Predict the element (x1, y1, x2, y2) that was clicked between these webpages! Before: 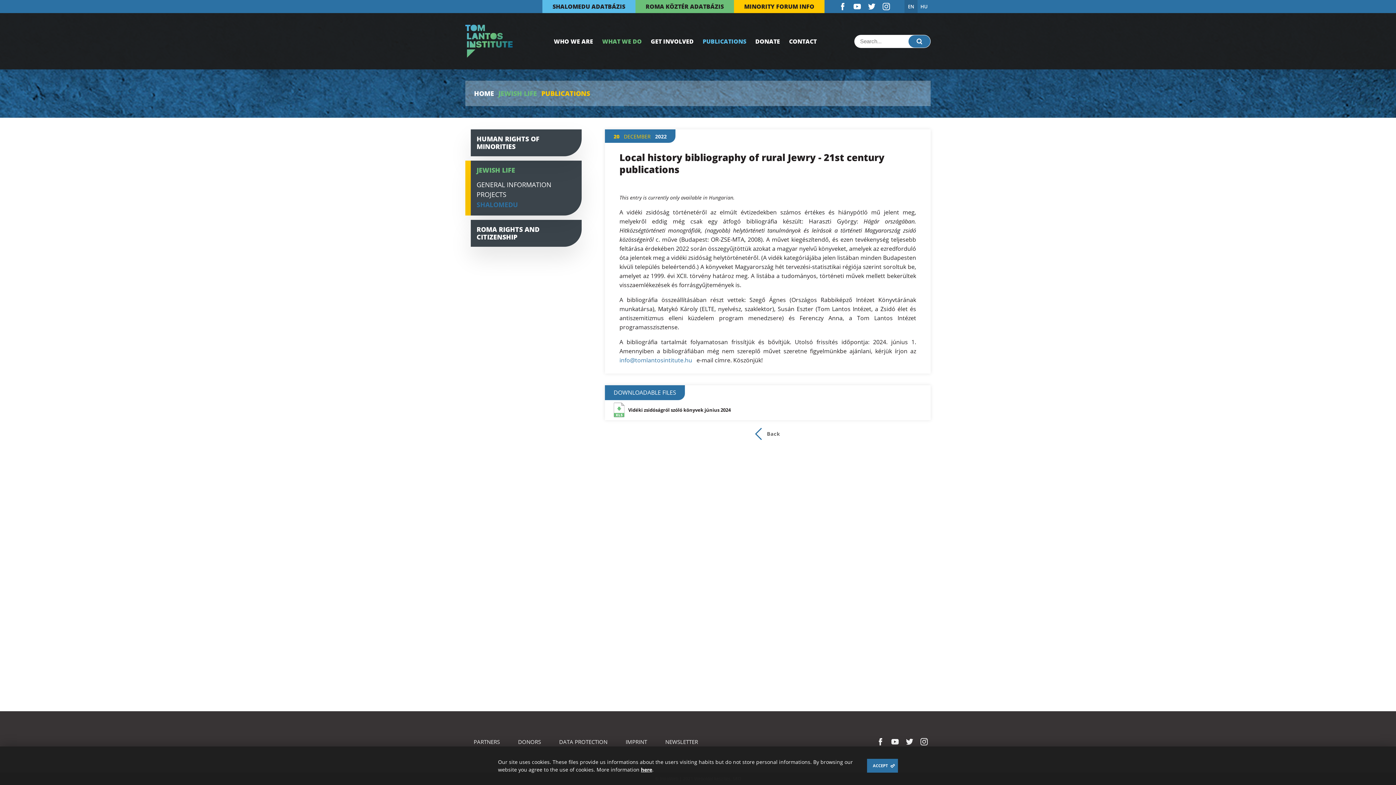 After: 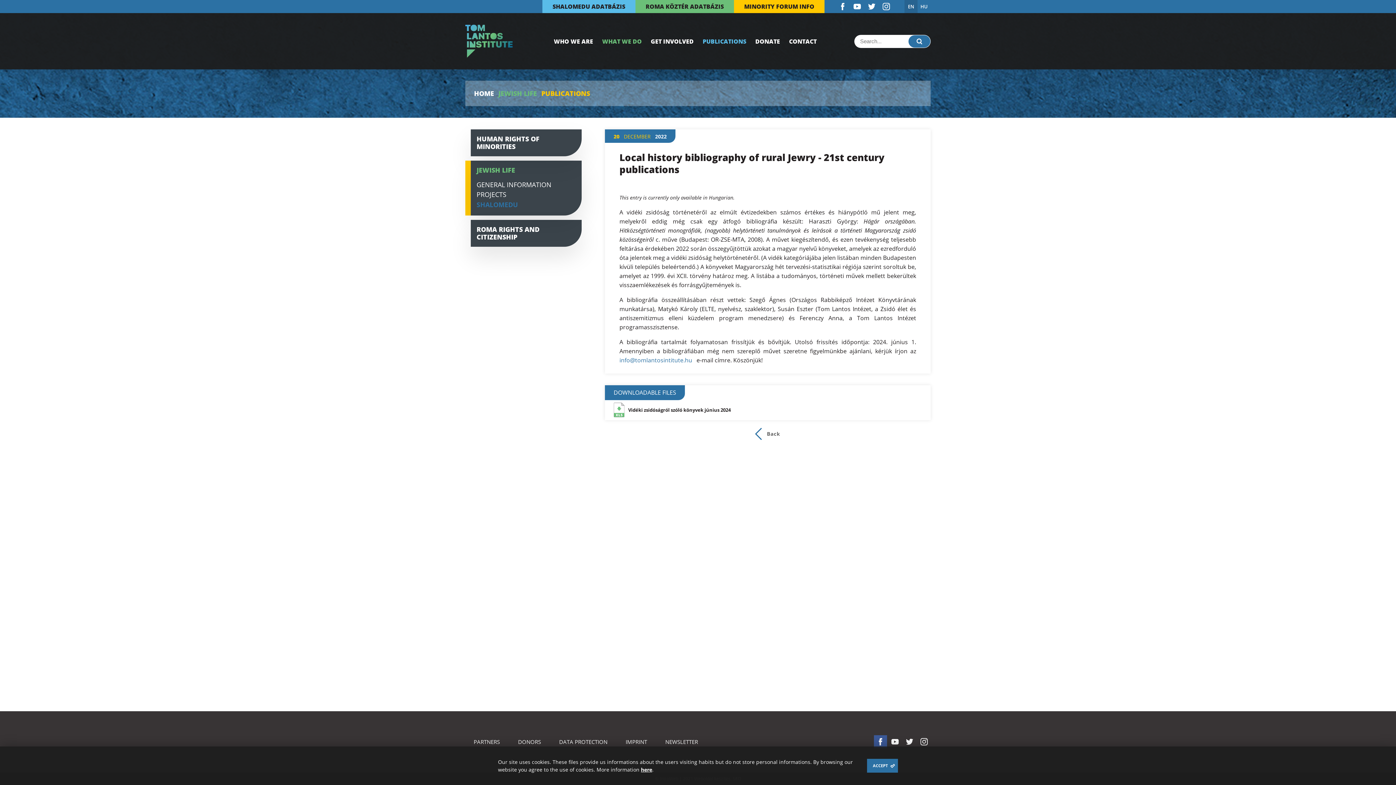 Action: bbox: (874, 735, 887, 748)